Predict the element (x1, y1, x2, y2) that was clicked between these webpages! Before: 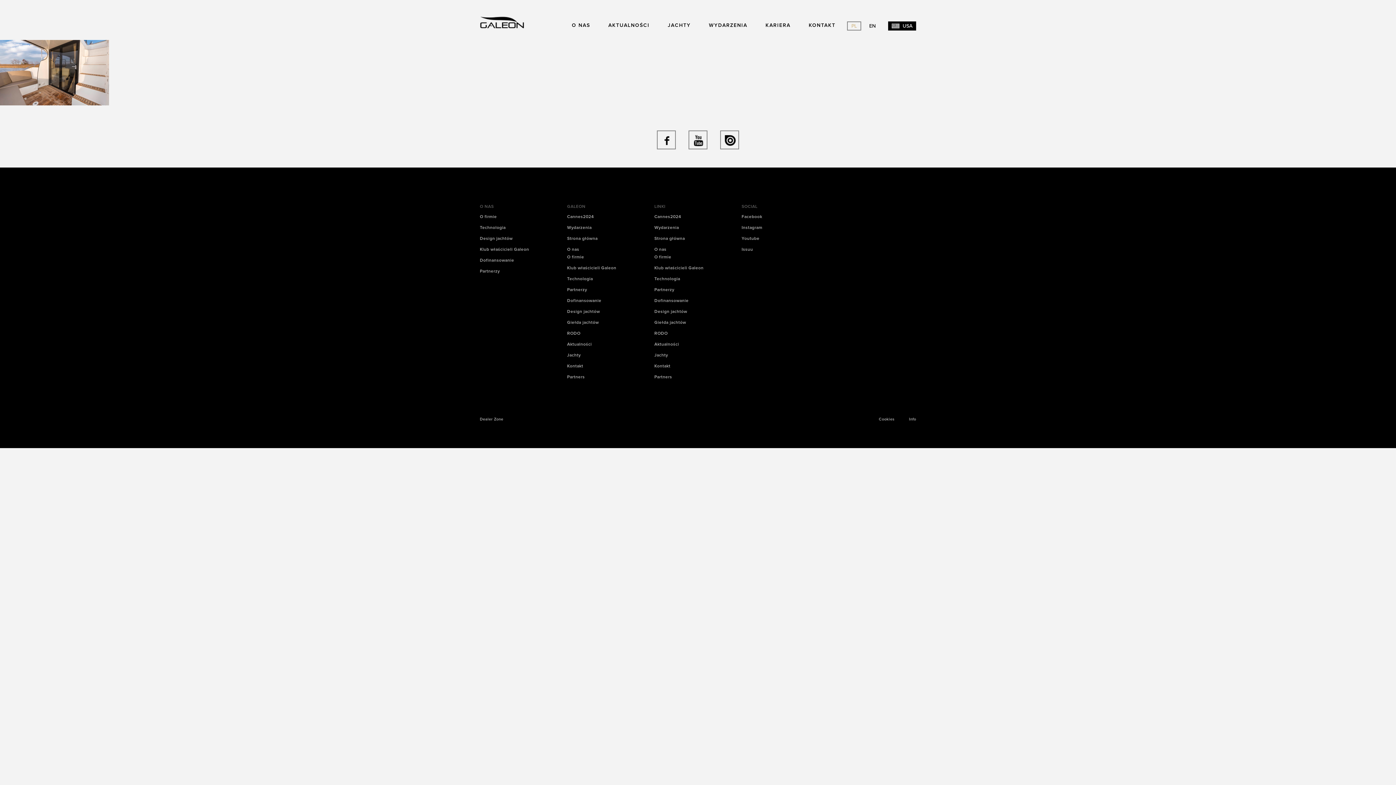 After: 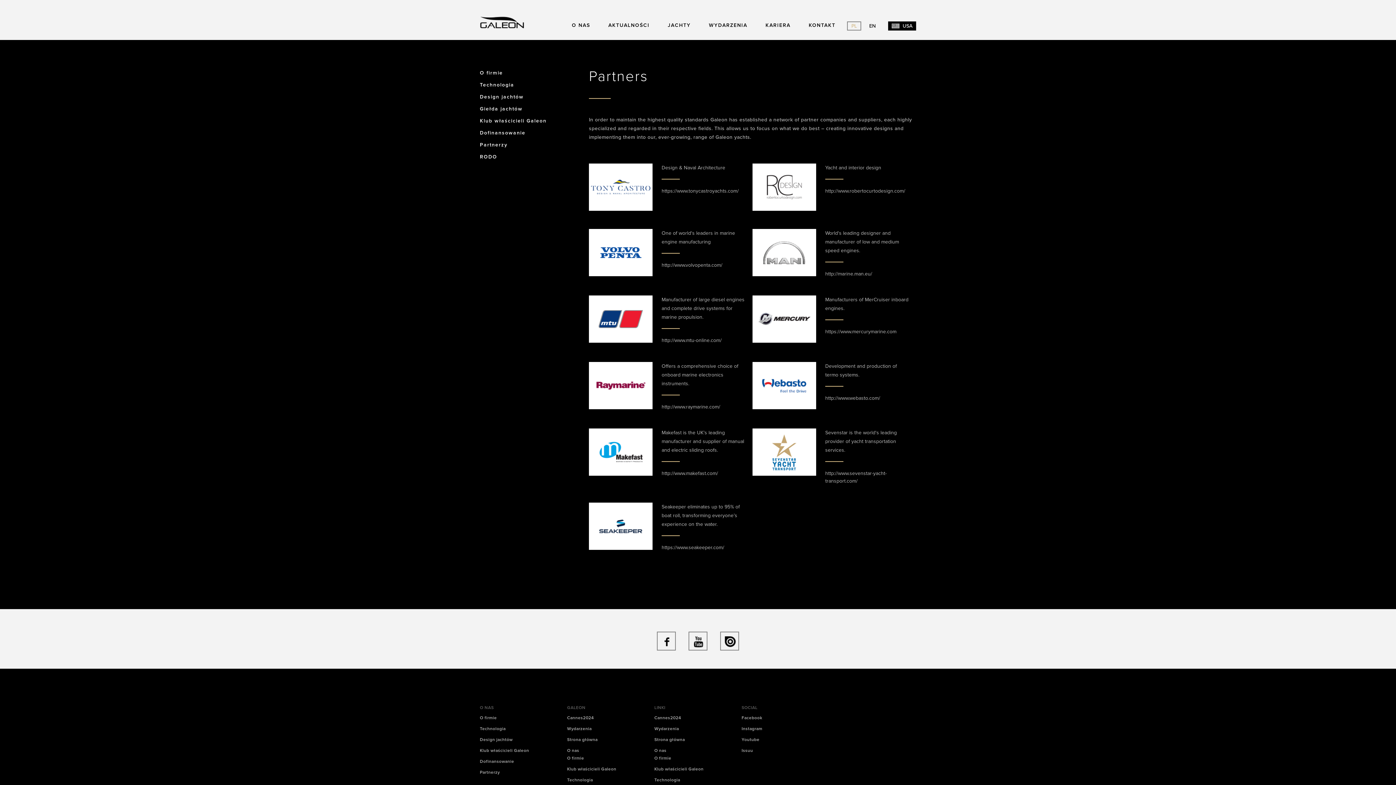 Action: label: Partners bbox: (654, 374, 672, 379)